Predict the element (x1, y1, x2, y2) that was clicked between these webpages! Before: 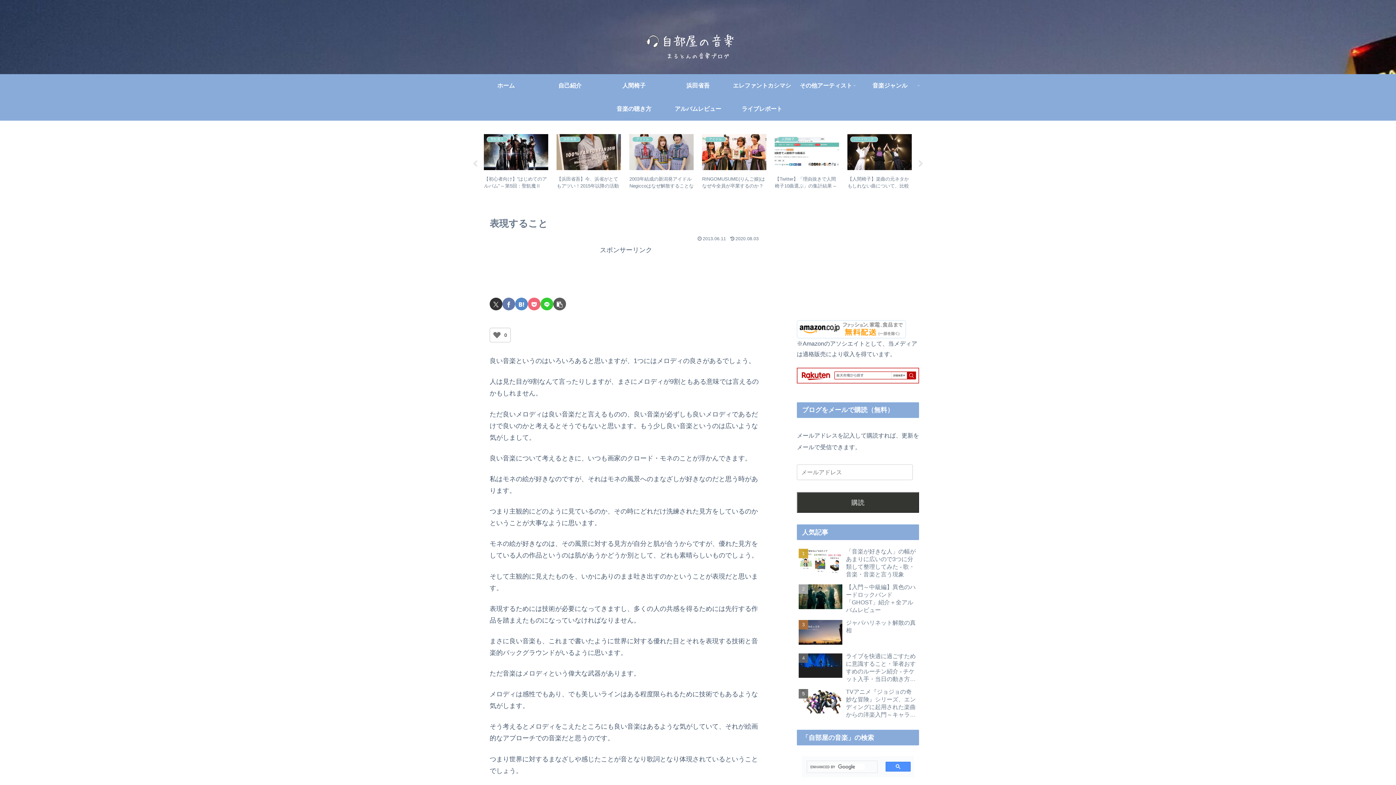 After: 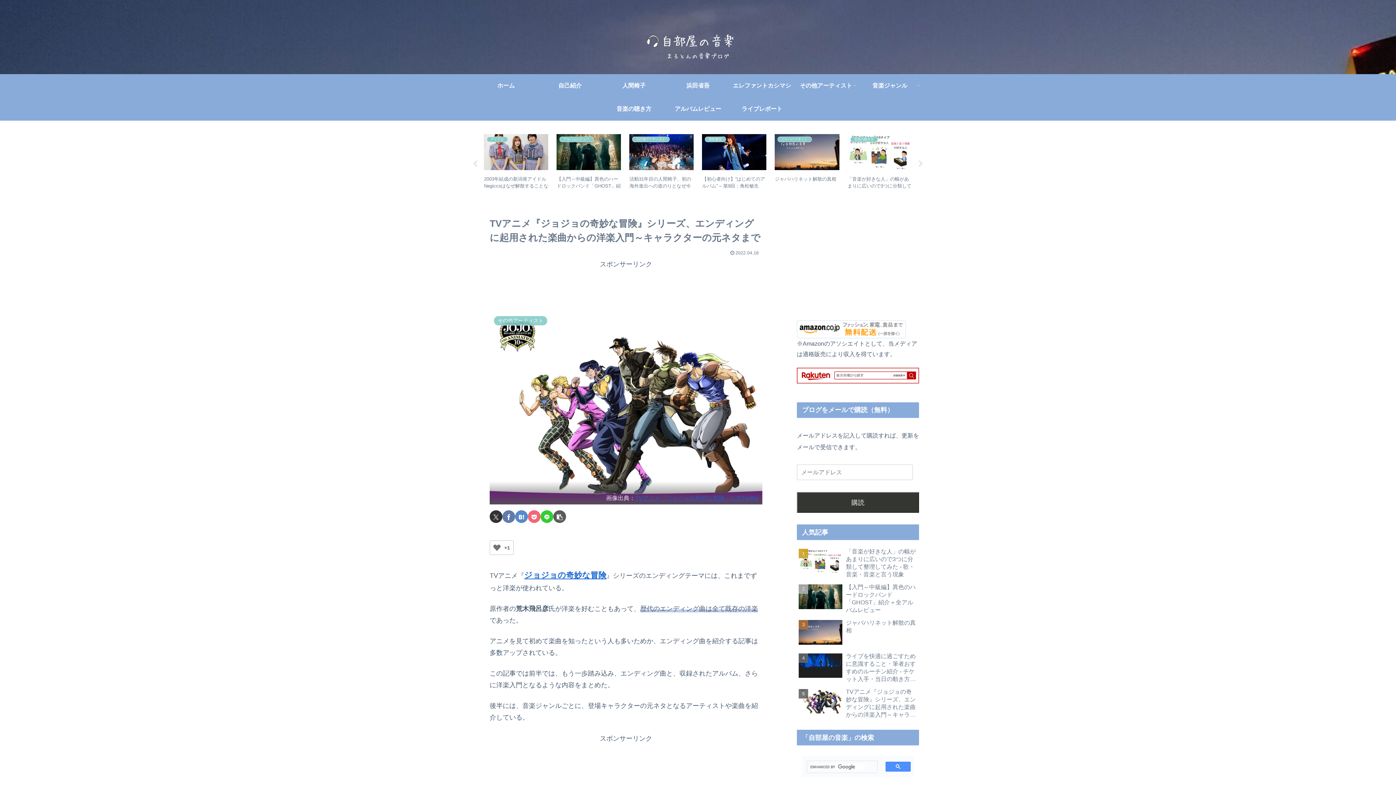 Action: bbox: (797, 686, 919, 720) label: TVアニメ『ジョジョの奇妙な冒険』シリーズ、エンディングに起用された楽曲からの洋楽入門～キャラクターの元ネタまで